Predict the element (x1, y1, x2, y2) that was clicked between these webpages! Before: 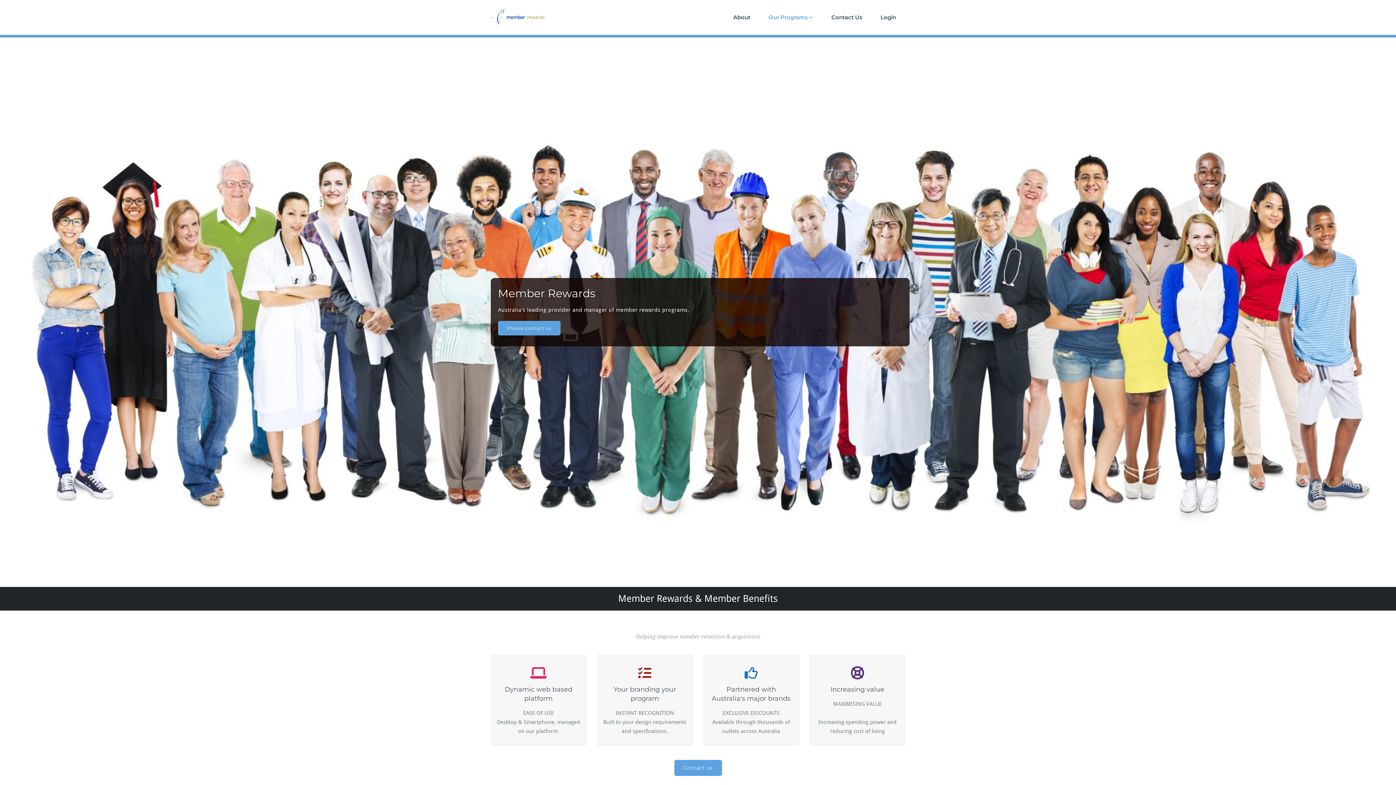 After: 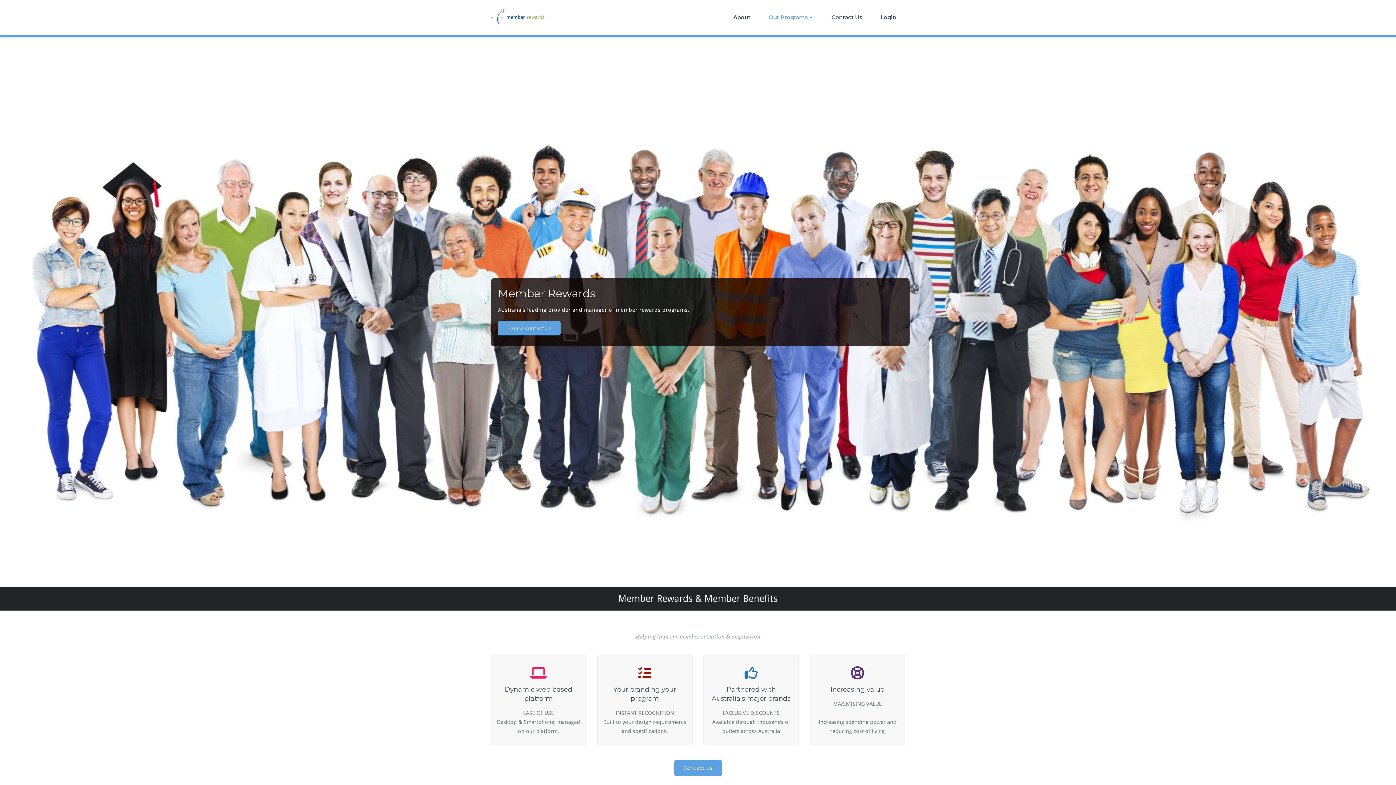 Action: bbox: (759, 0, 821, 34) label: Our Programs